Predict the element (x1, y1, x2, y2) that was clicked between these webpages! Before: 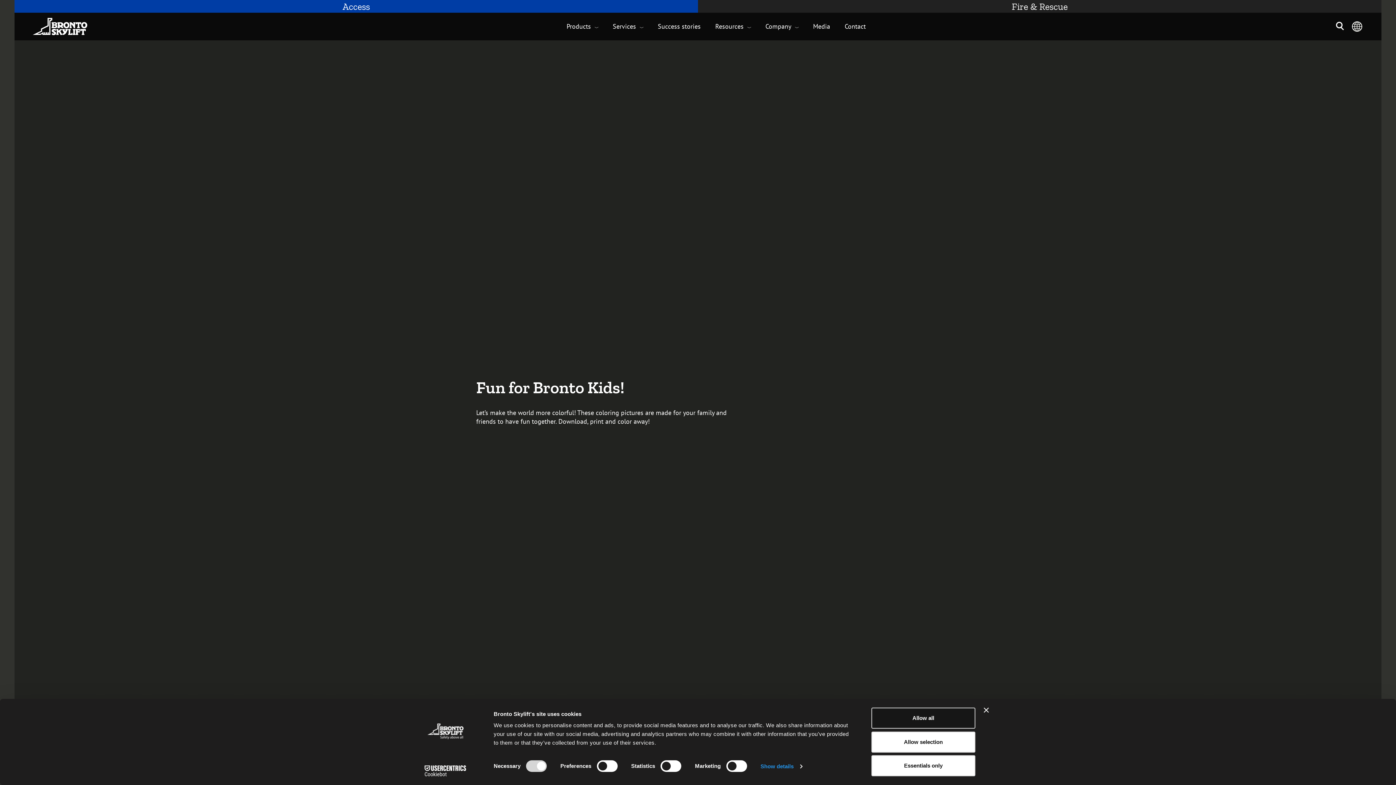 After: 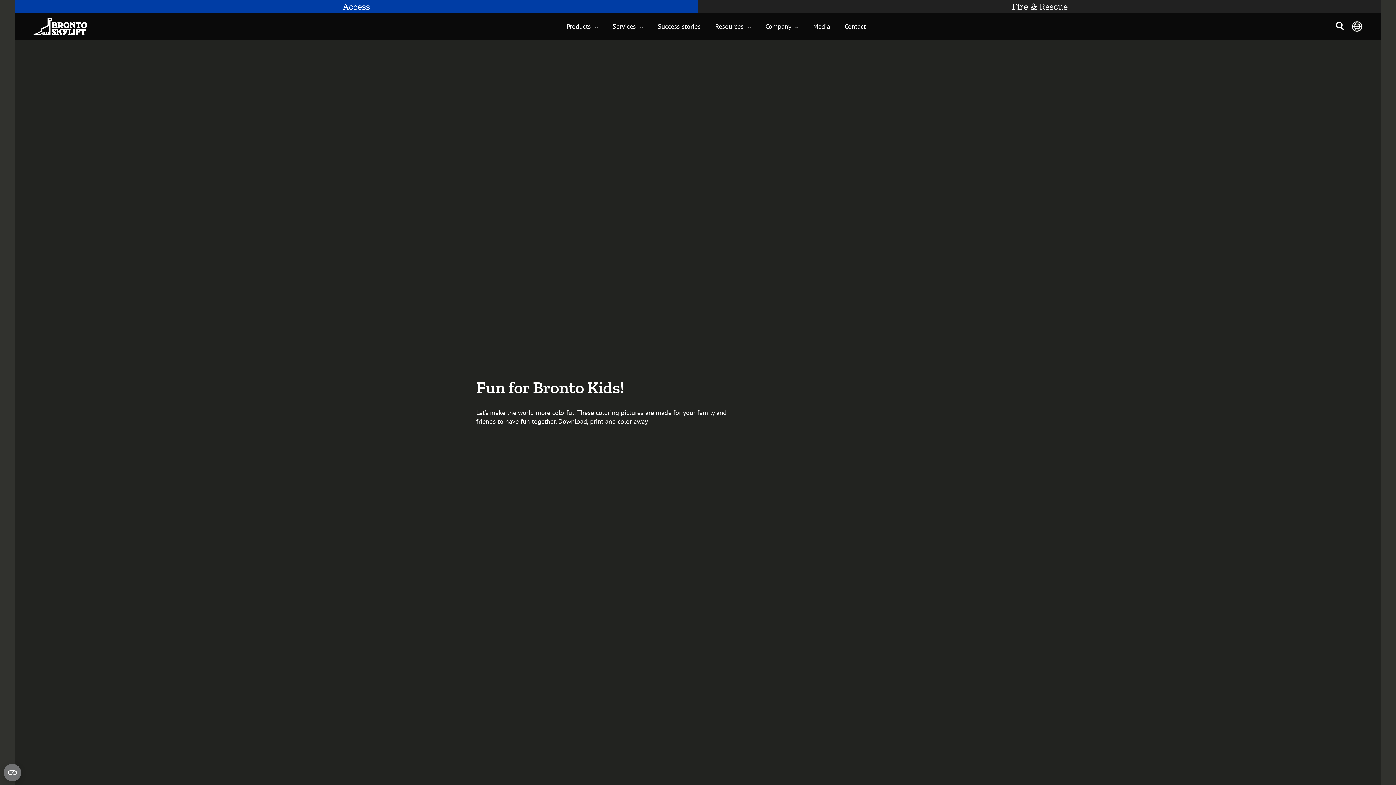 Action: bbox: (871, 708, 975, 729) label: Allow all